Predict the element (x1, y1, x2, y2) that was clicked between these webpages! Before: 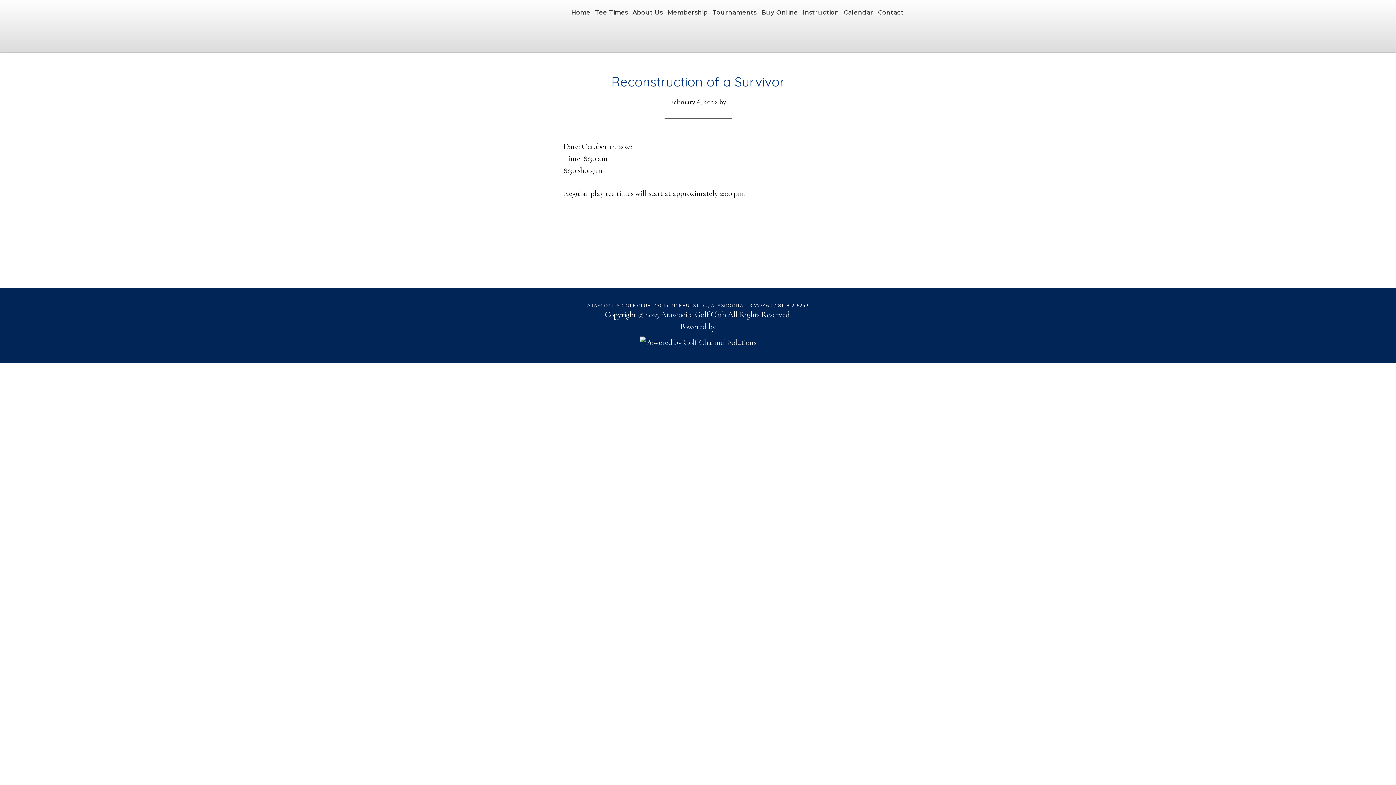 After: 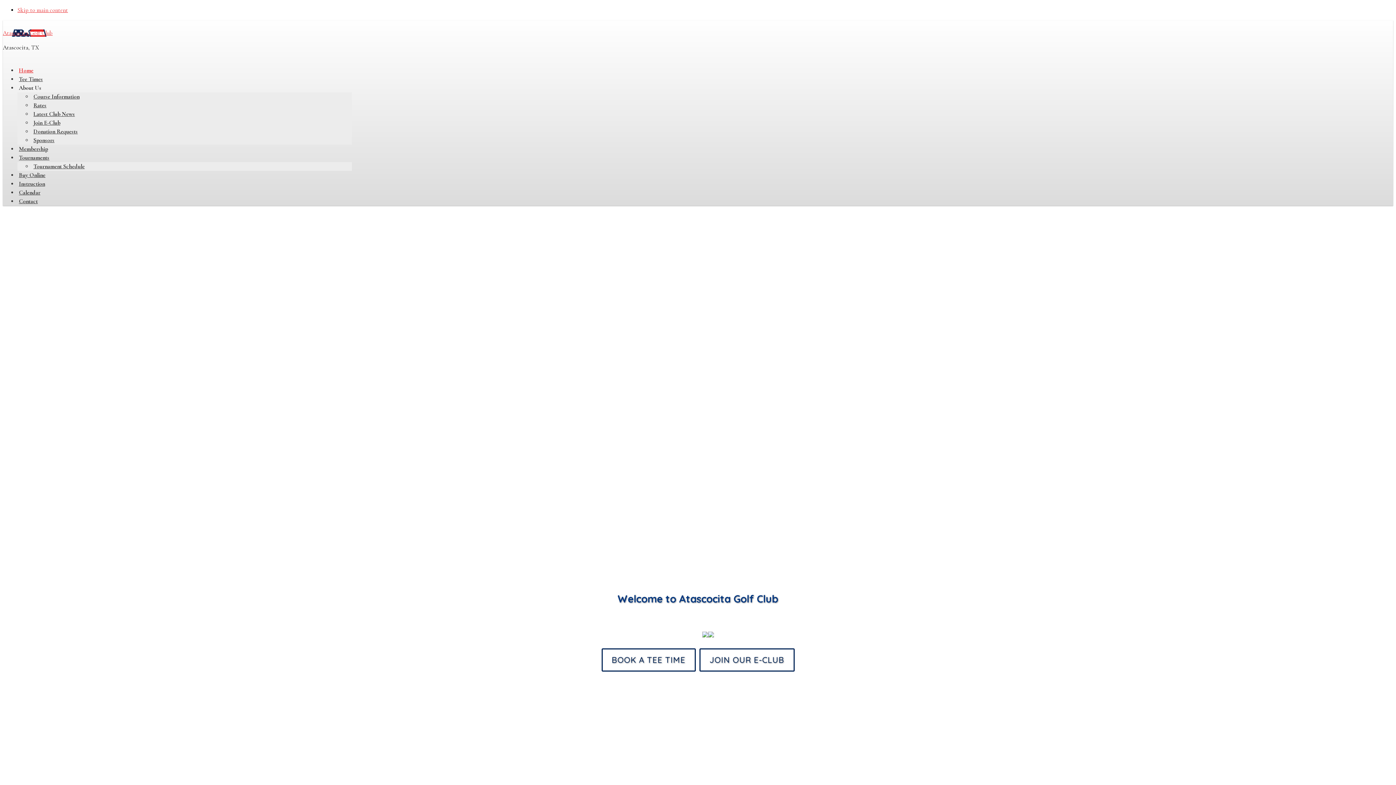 Action: bbox: (490, 2, 541, 49) label: ATASCOCITA GOLF CLUB